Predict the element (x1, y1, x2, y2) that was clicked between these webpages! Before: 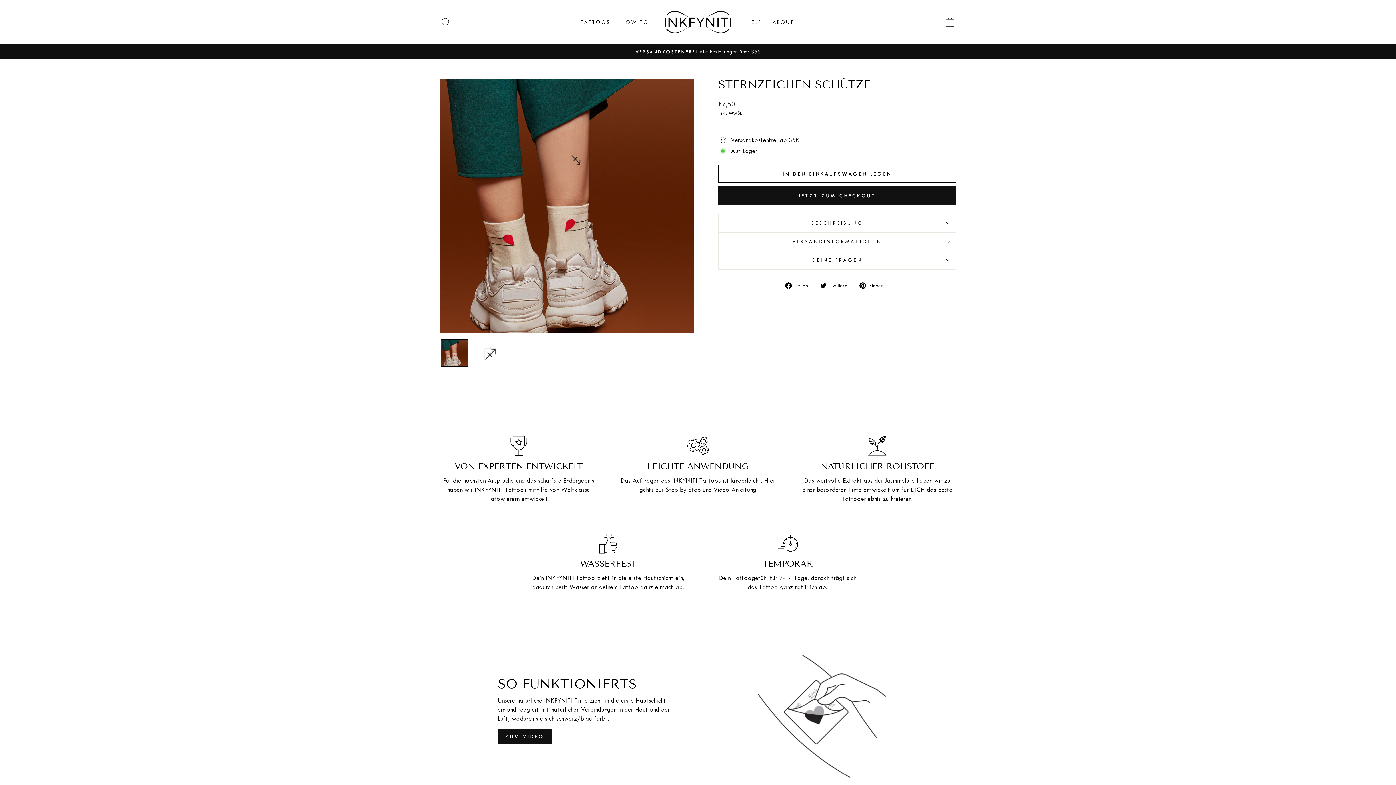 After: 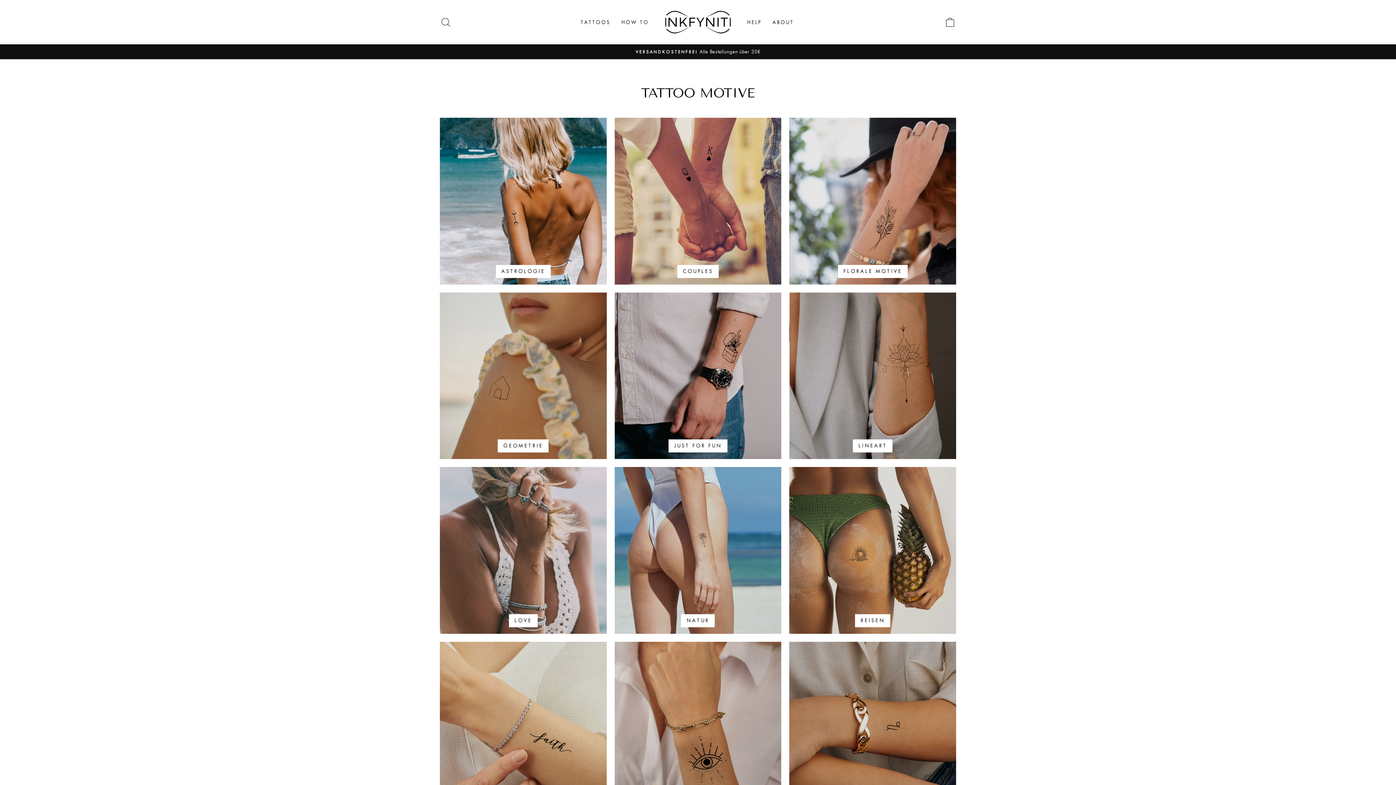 Action: label: TATTOOS bbox: (575, 15, 616, 28)